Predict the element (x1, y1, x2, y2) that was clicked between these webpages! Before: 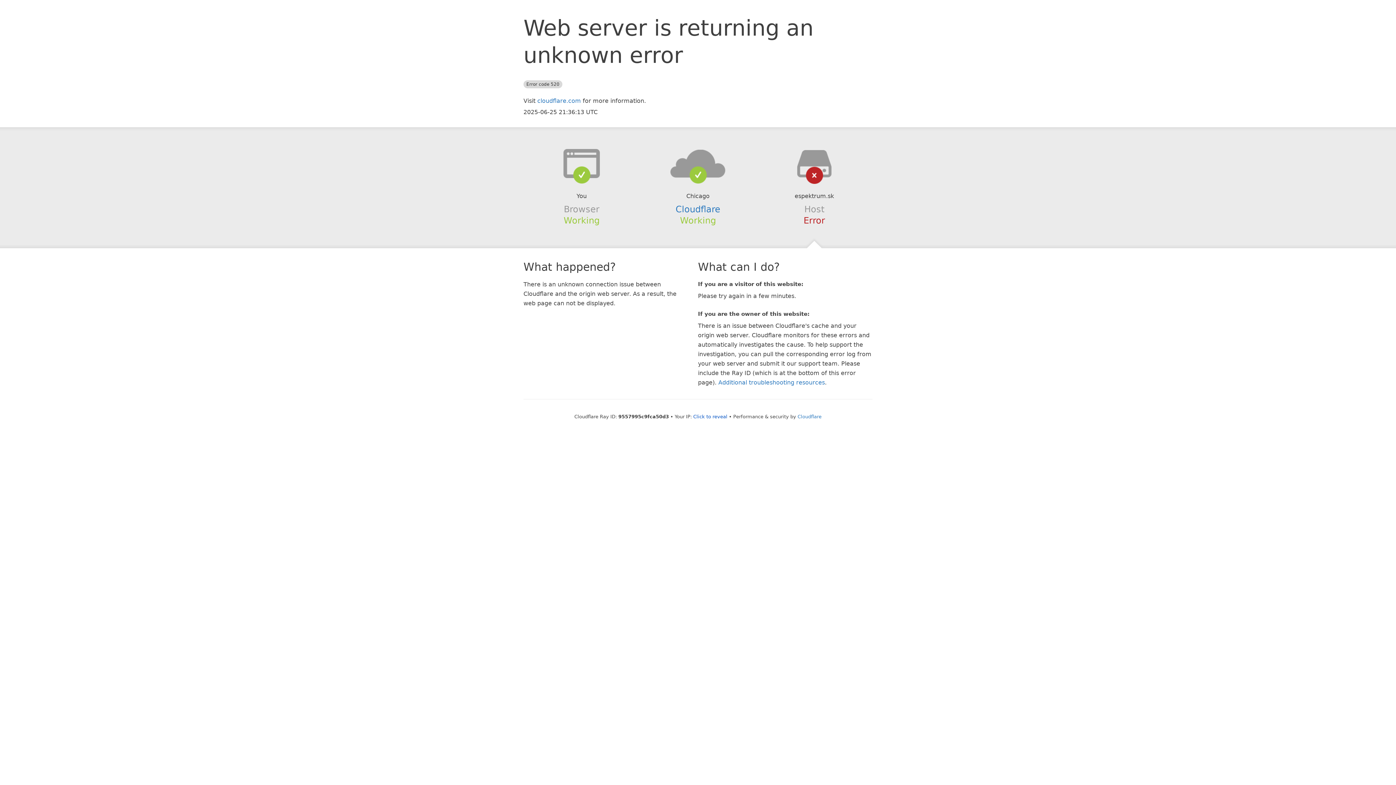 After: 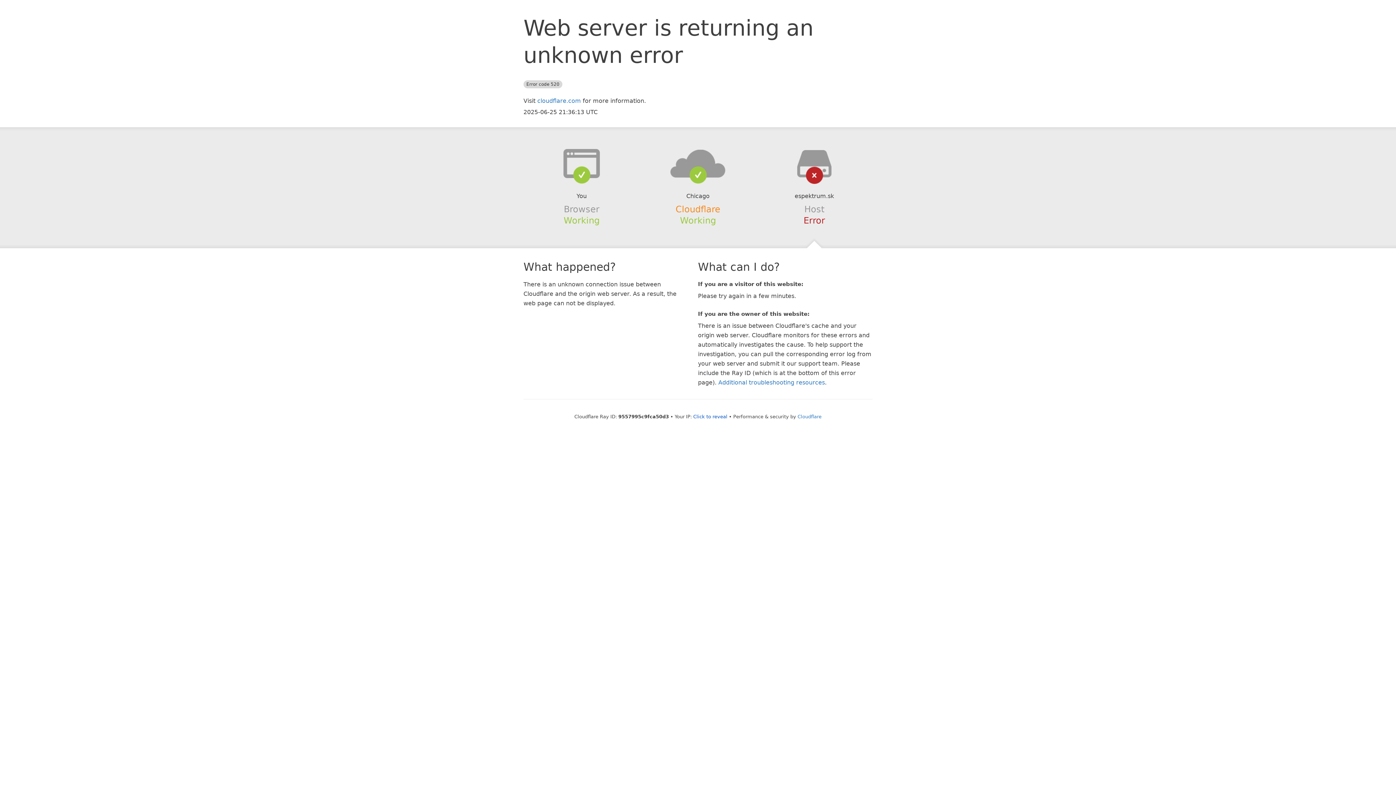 Action: label: Cloudflare bbox: (675, 204, 720, 214)